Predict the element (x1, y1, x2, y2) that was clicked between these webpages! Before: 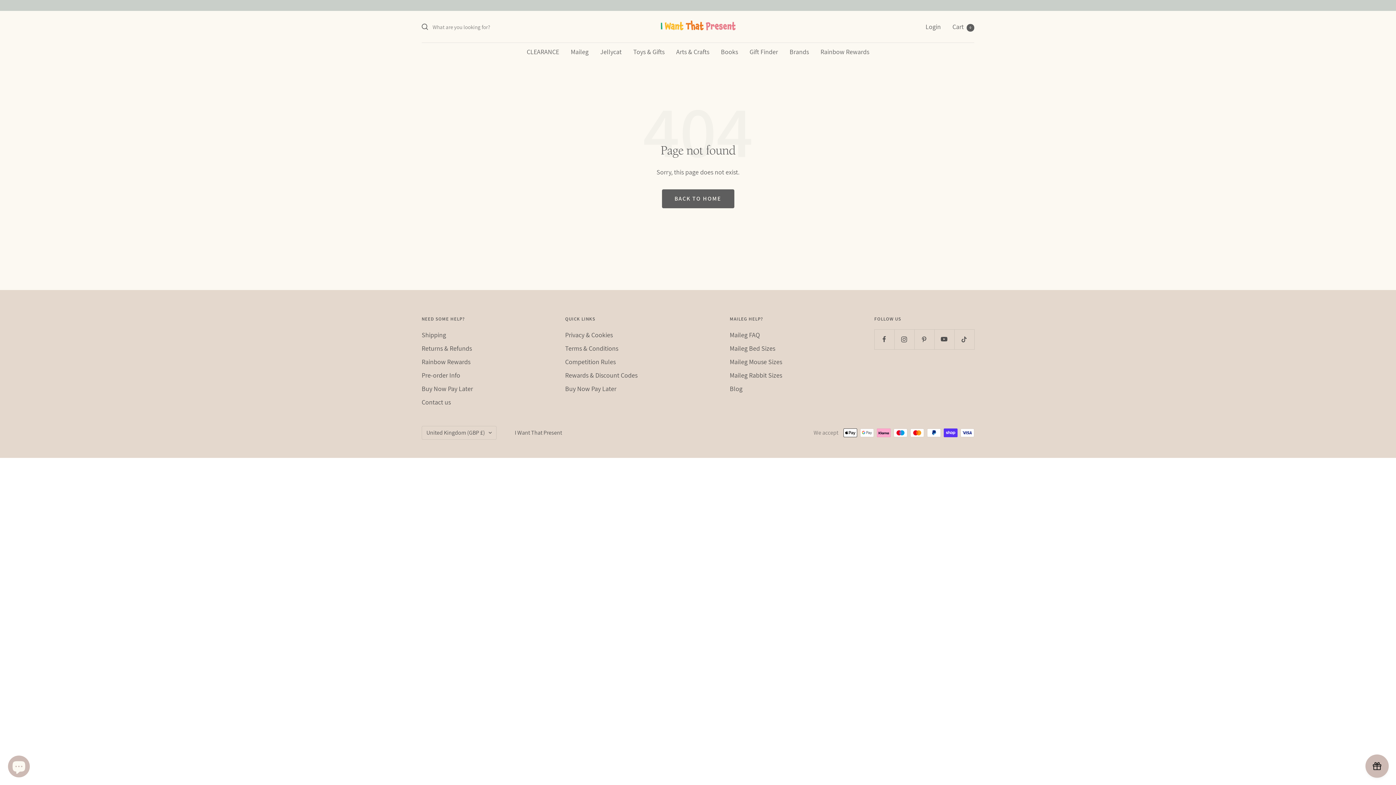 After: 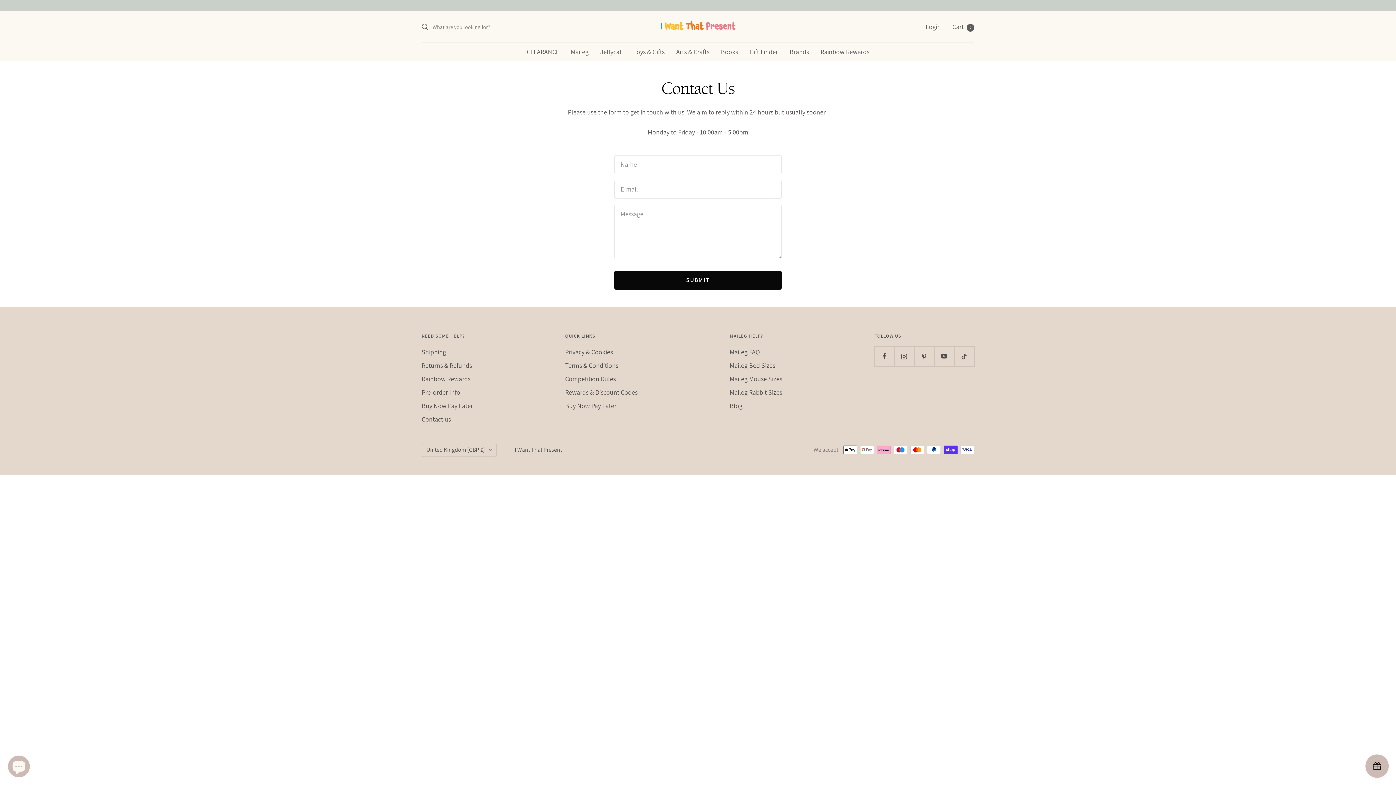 Action: bbox: (421, 396, 450, 408) label: Contact us